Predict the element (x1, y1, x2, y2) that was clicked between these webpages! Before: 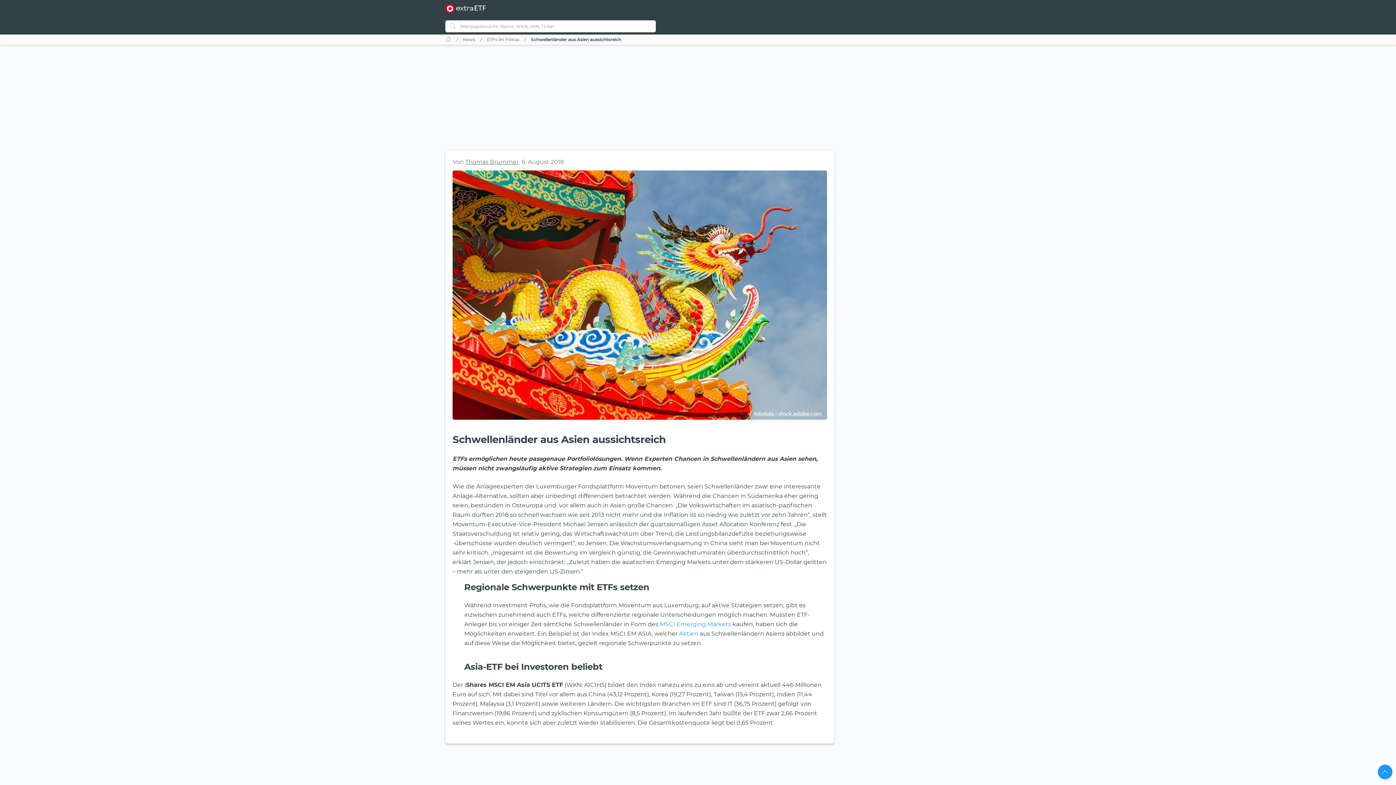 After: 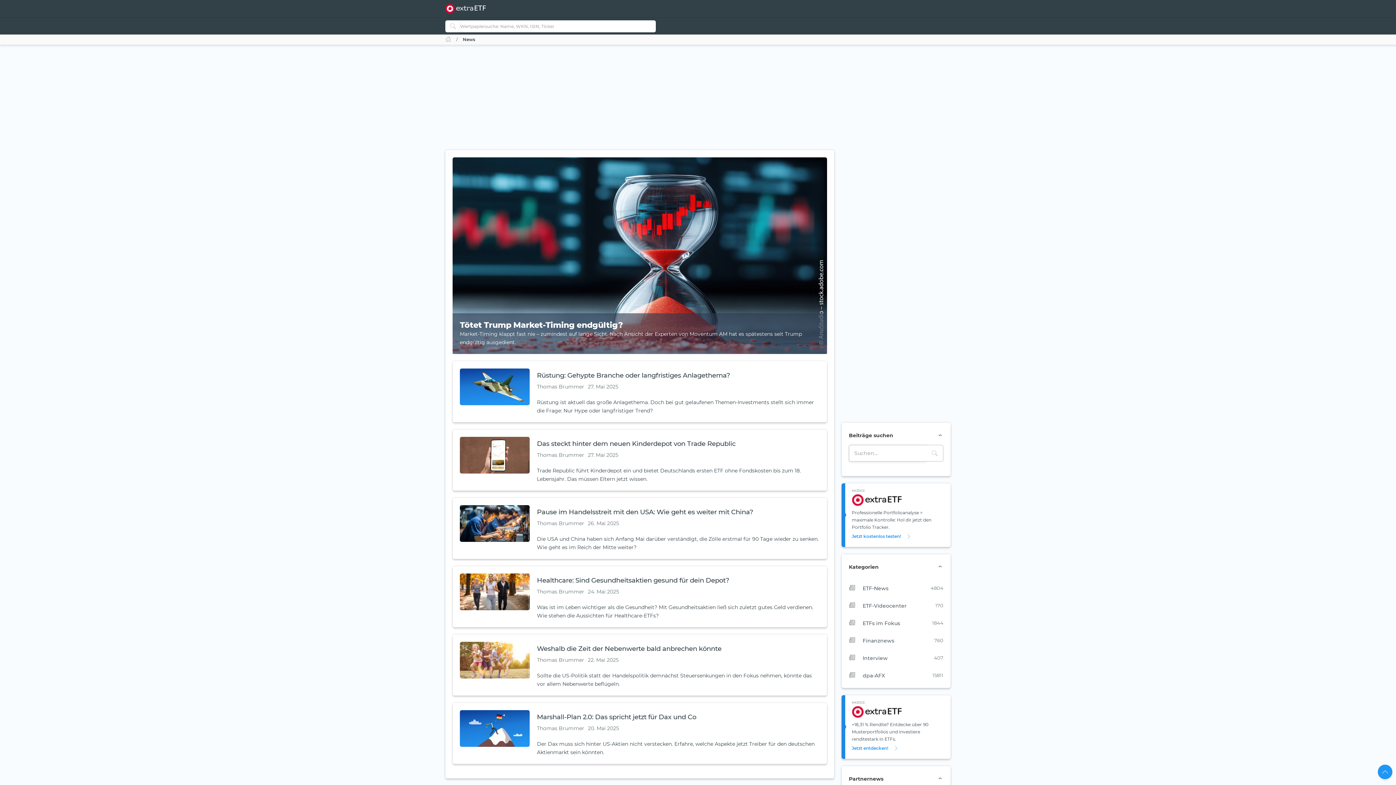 Action: label: News bbox: (451, 37, 475, 41)